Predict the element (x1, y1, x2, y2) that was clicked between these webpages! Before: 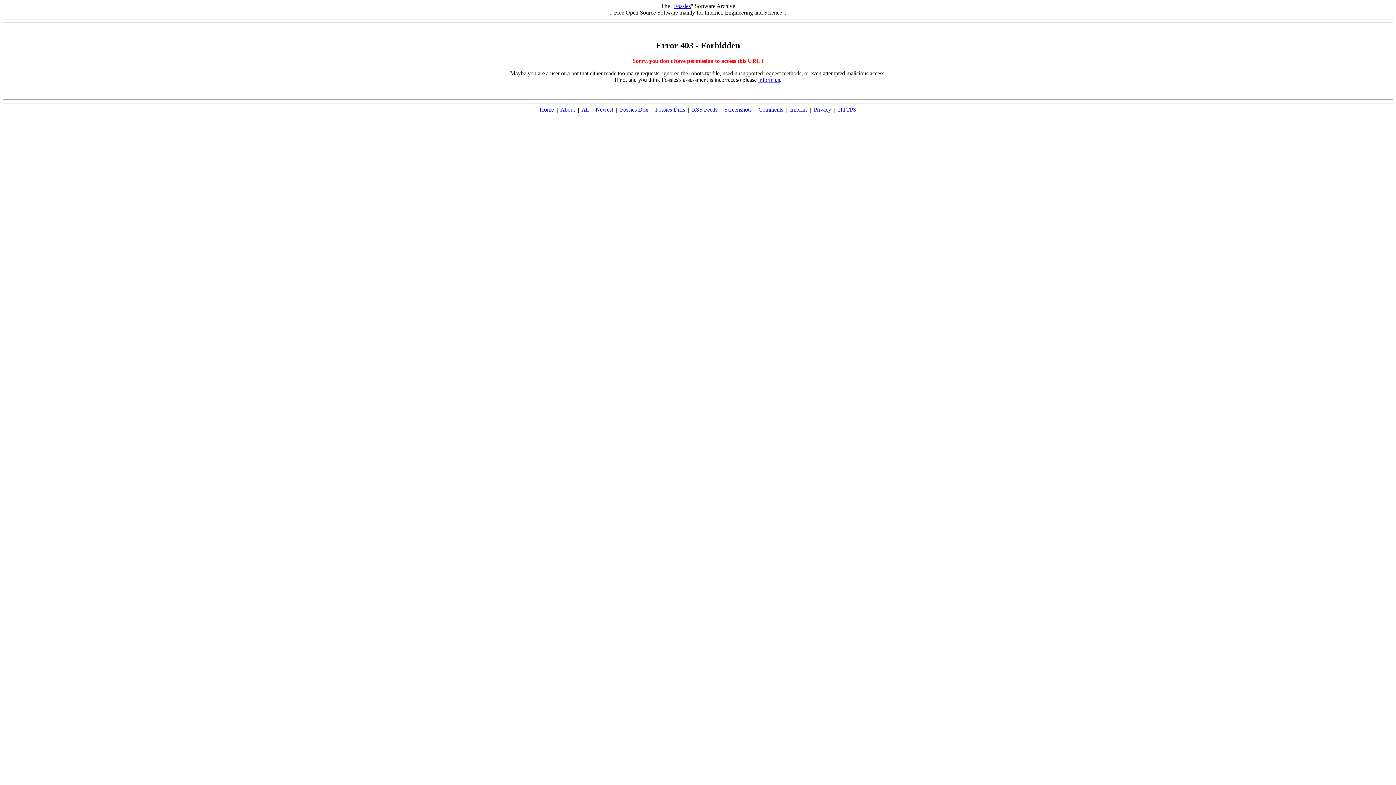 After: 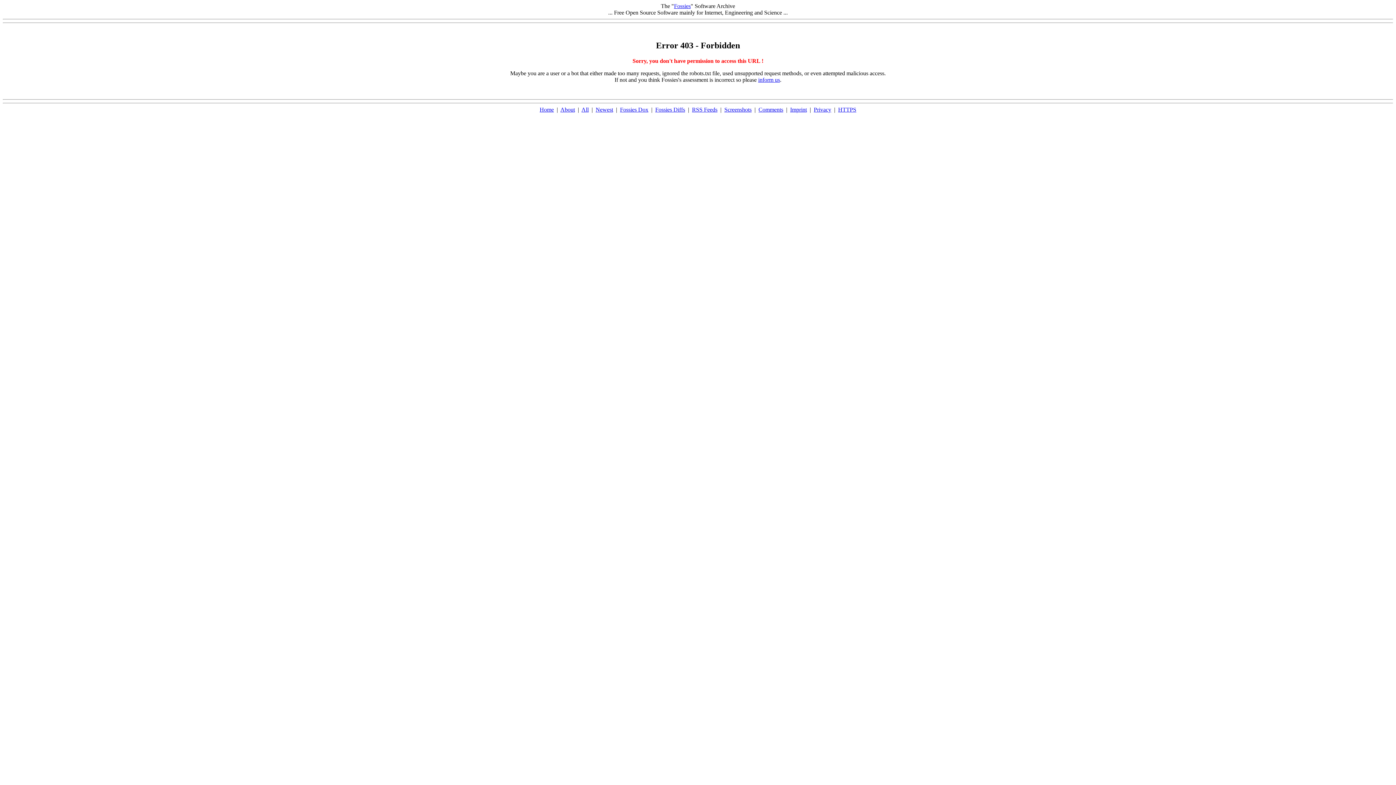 Action: label: About bbox: (560, 106, 575, 112)